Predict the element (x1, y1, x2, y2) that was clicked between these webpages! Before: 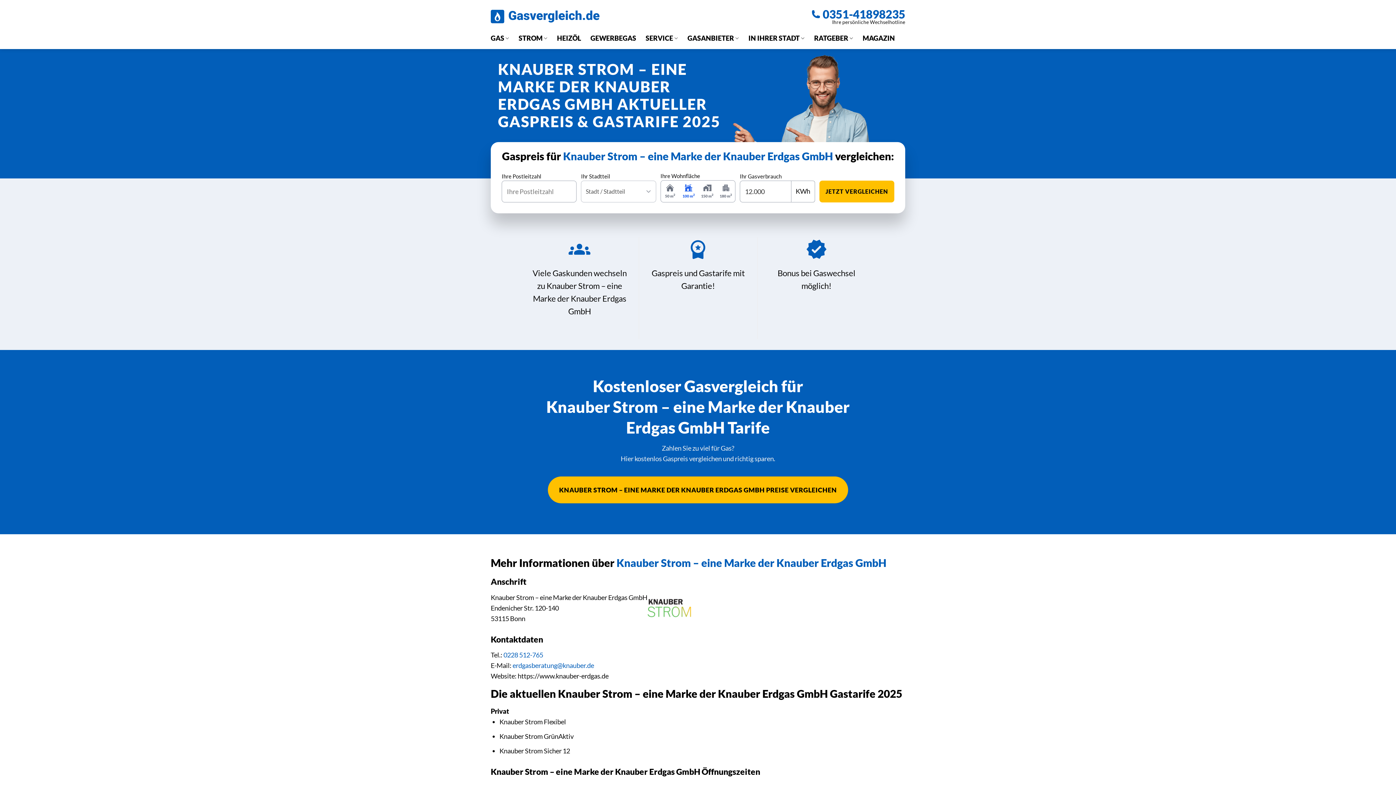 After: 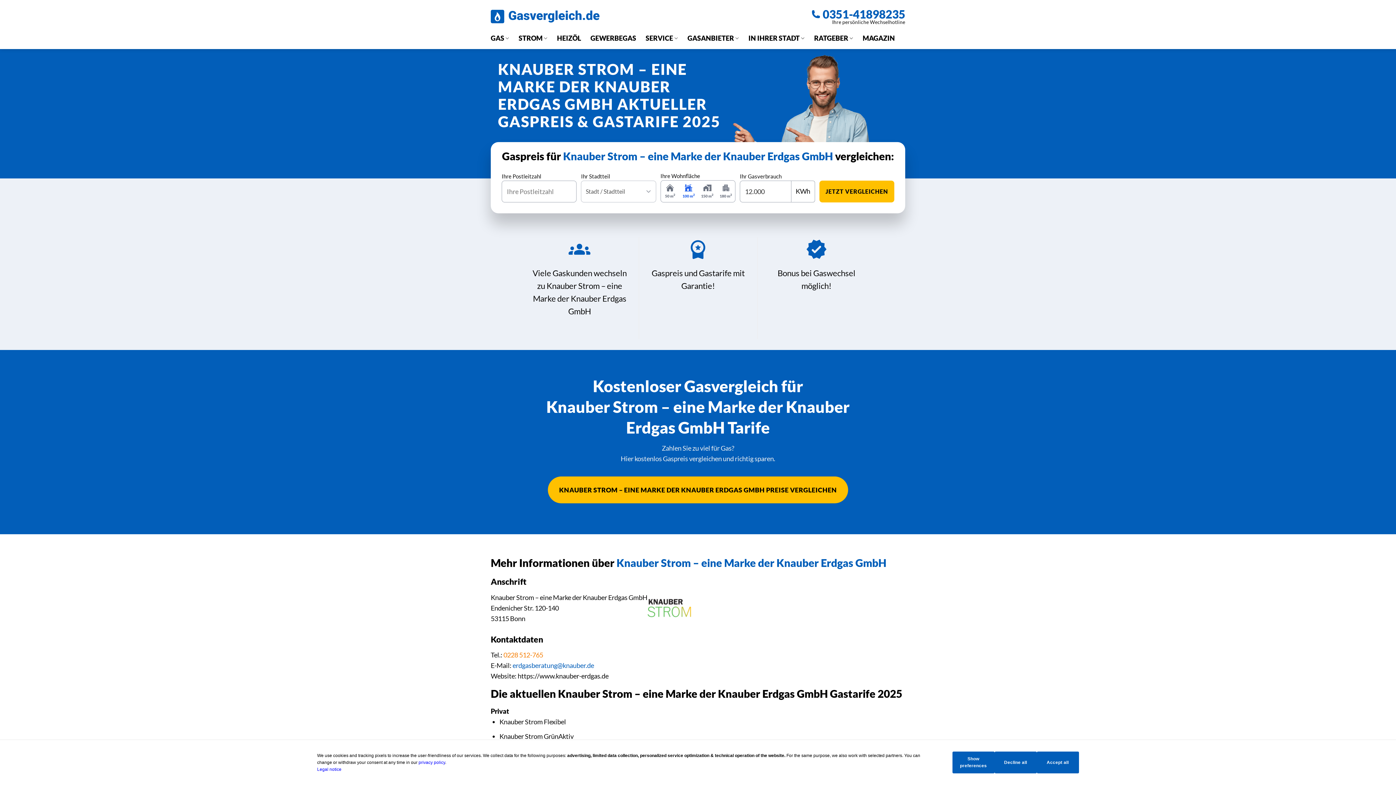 Action: bbox: (503, 651, 543, 659) label: 0228 512-765